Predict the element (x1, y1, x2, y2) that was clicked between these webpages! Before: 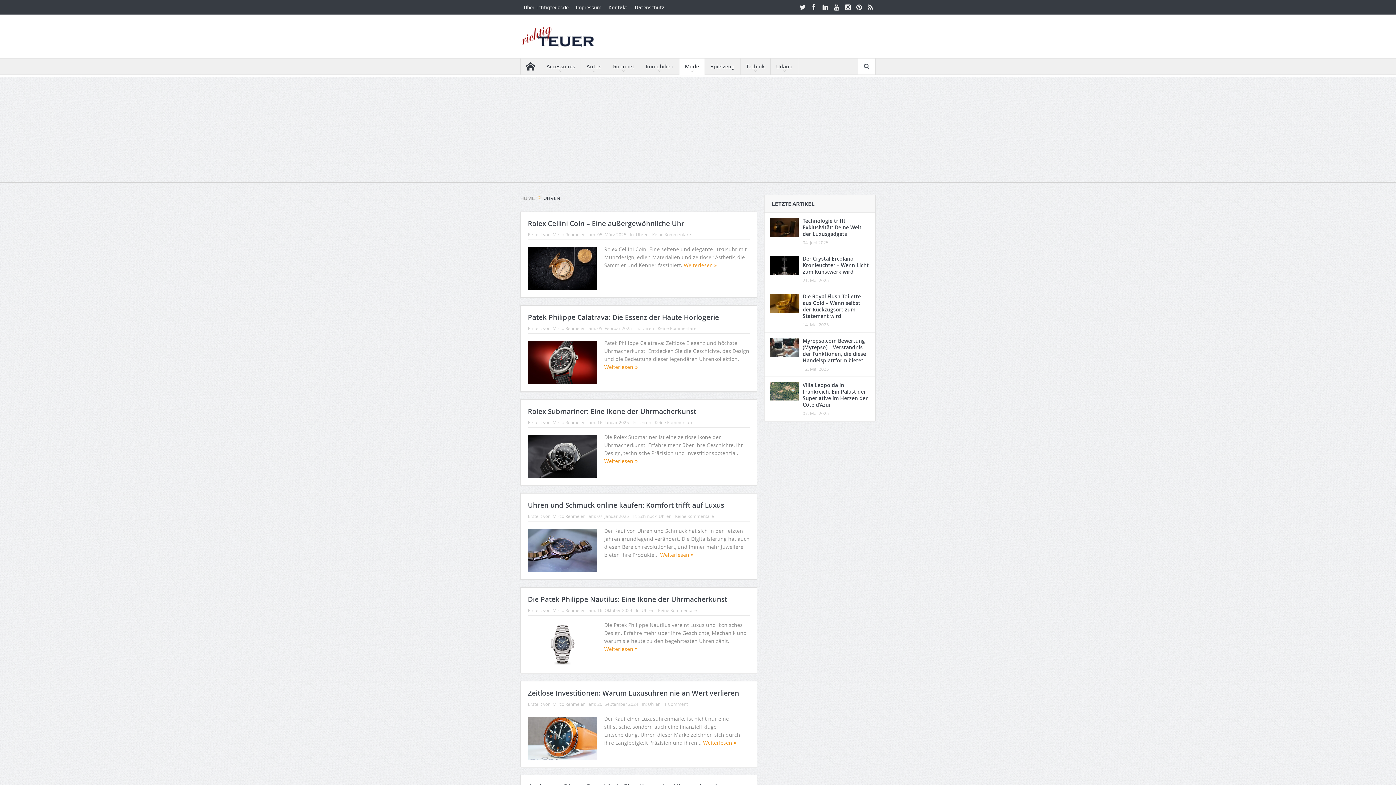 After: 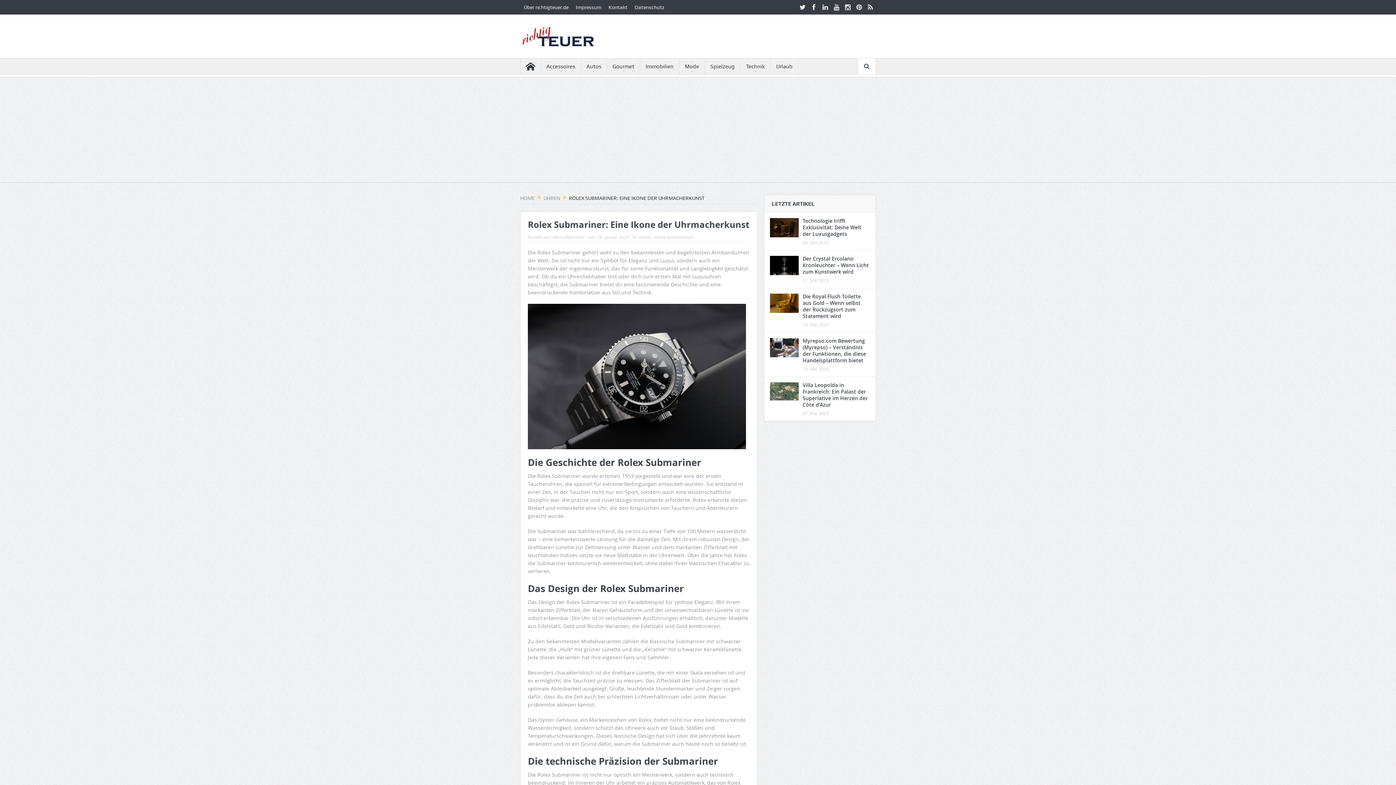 Action: bbox: (528, 452, 597, 459)